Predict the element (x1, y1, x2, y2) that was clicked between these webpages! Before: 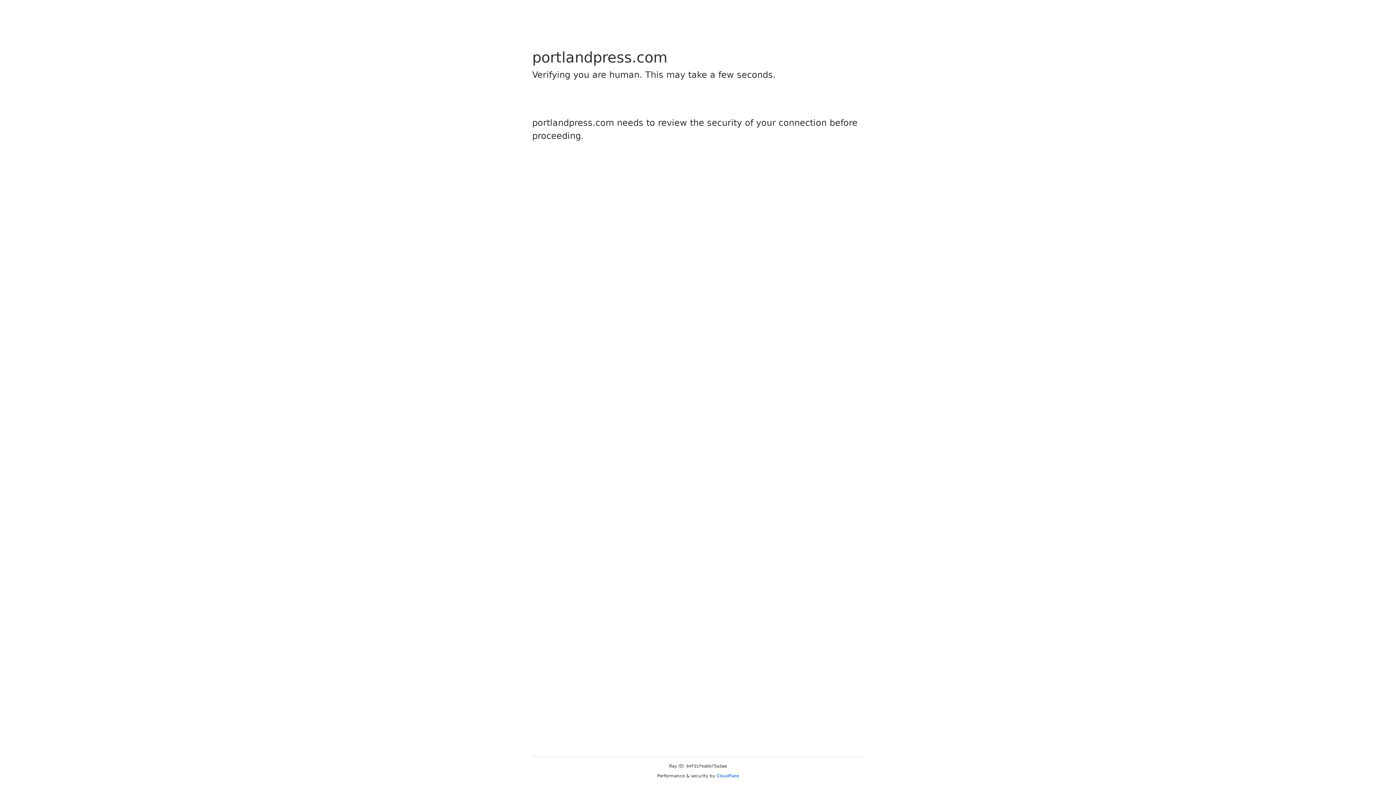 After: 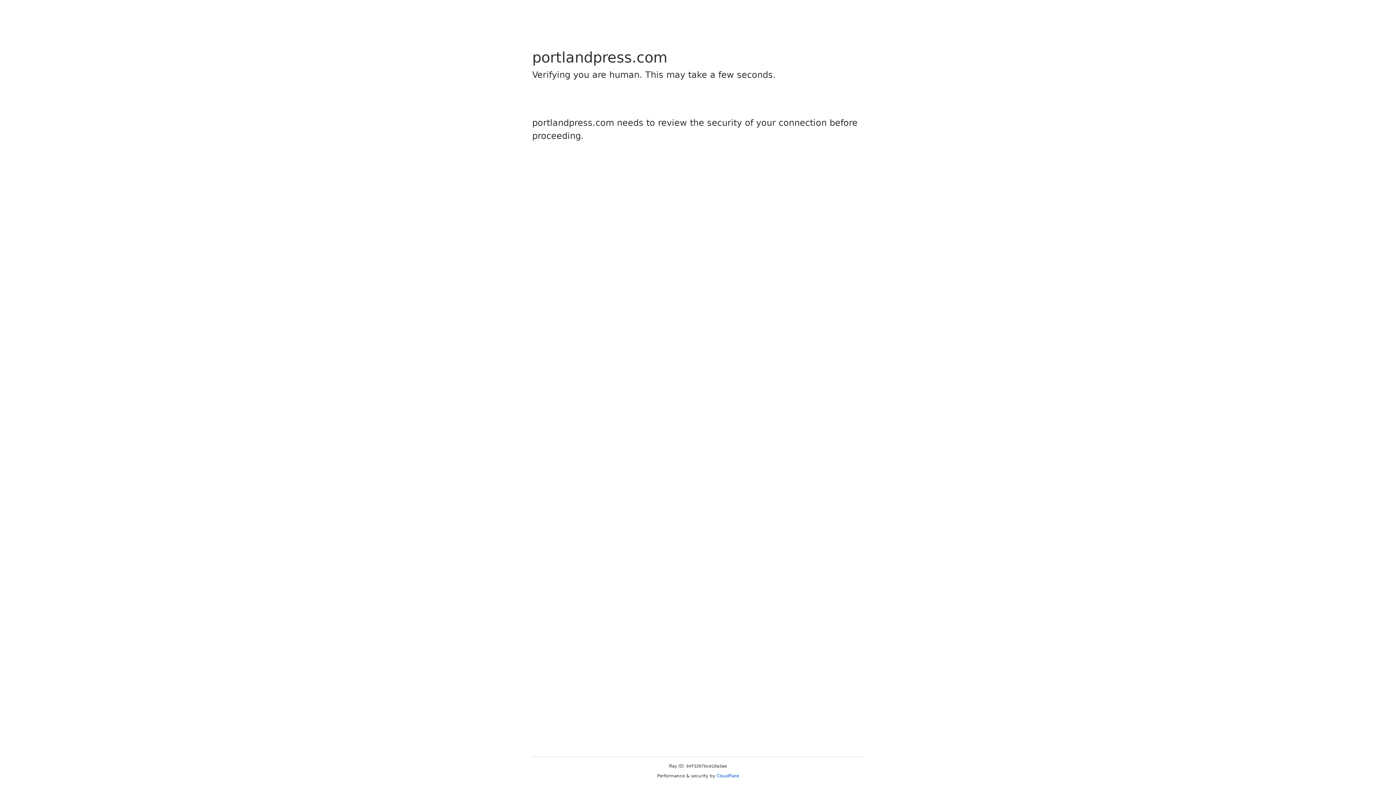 Action: bbox: (716, 773, 739, 778) label: Cloudflare